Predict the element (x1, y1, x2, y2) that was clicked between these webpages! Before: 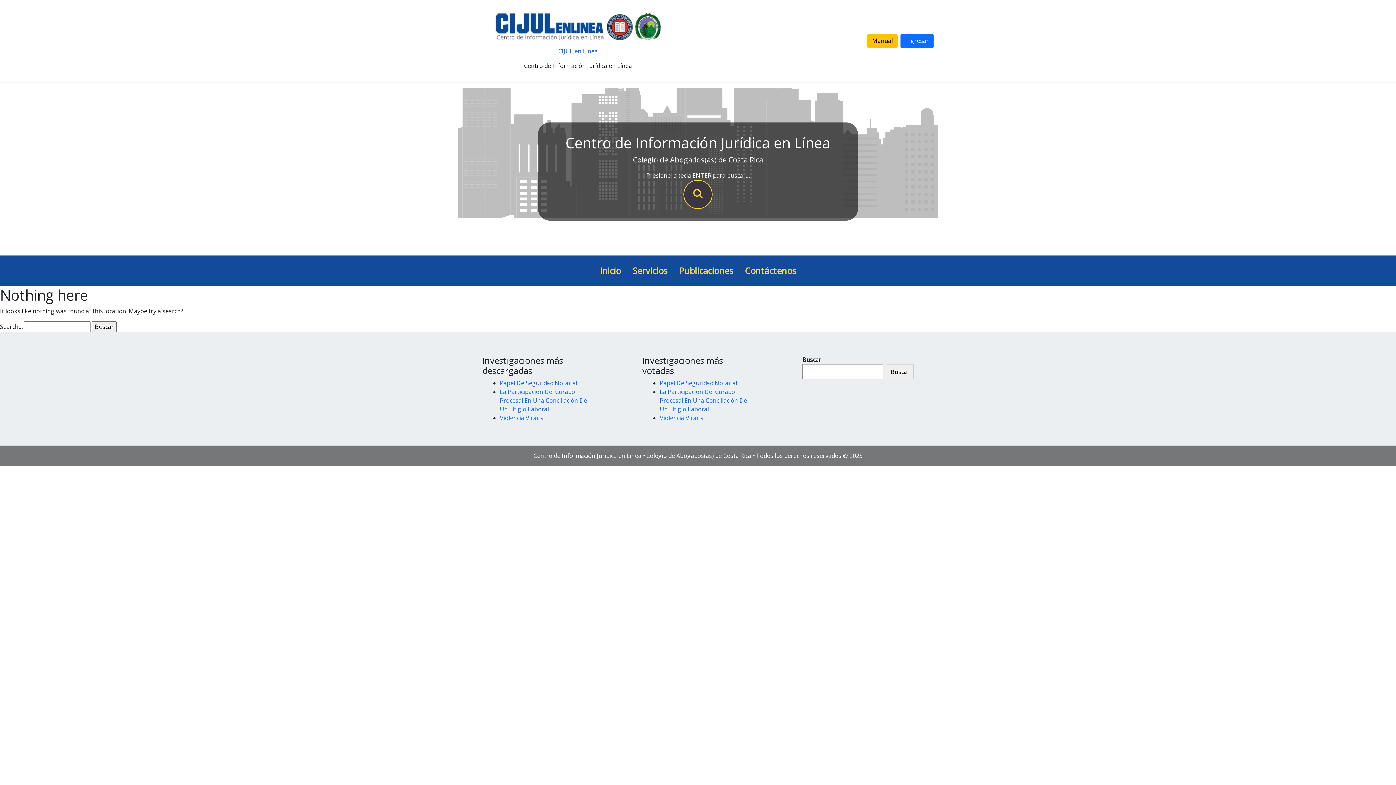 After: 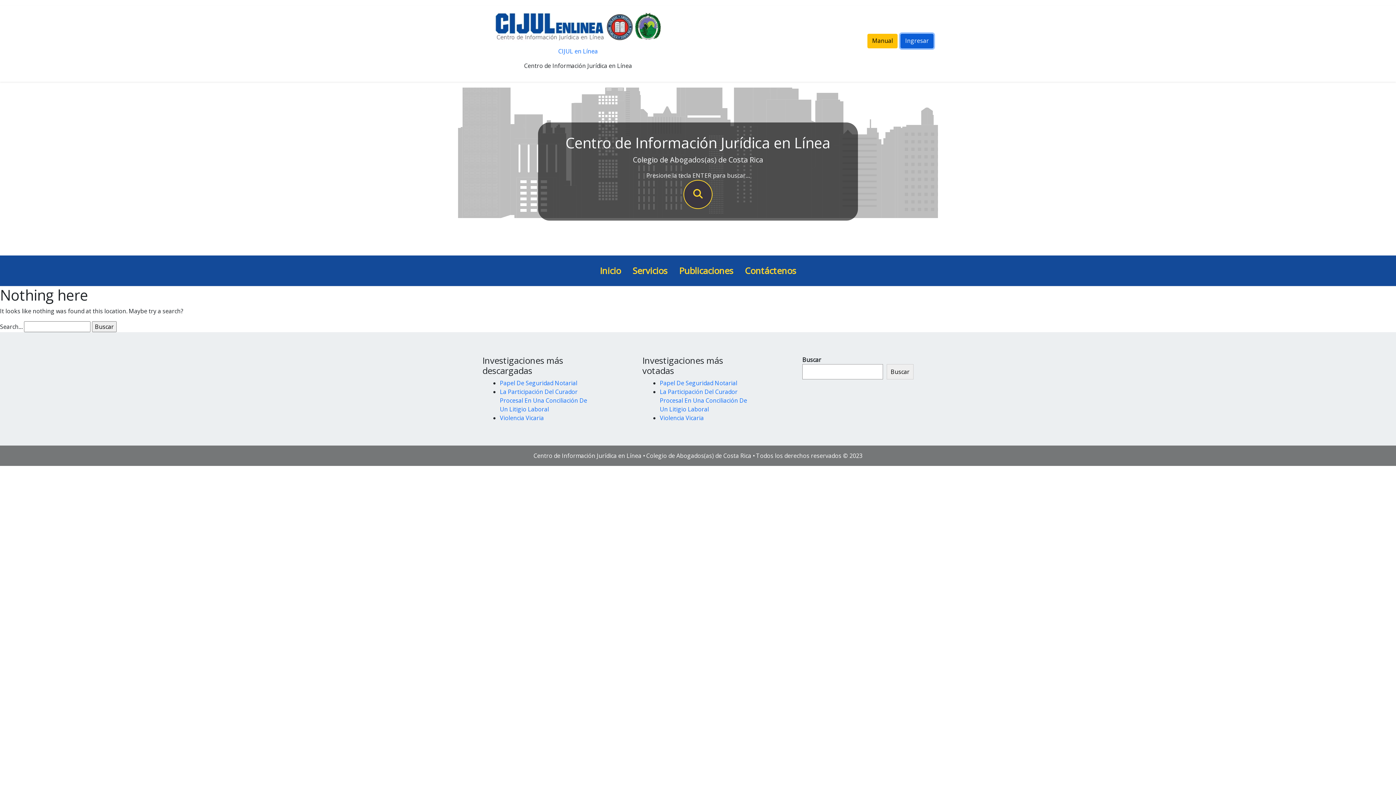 Action: bbox: (900, 33, 933, 48) label: Ingresar